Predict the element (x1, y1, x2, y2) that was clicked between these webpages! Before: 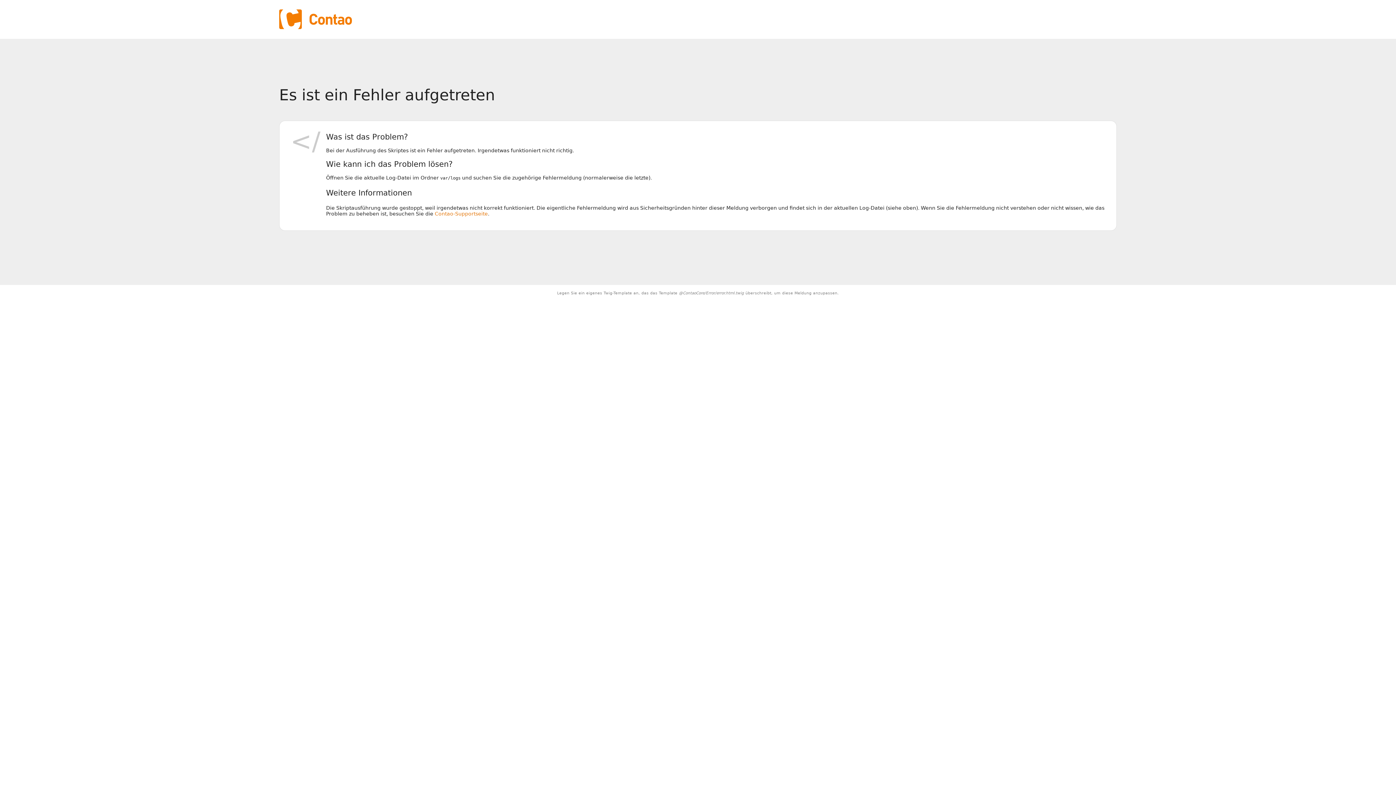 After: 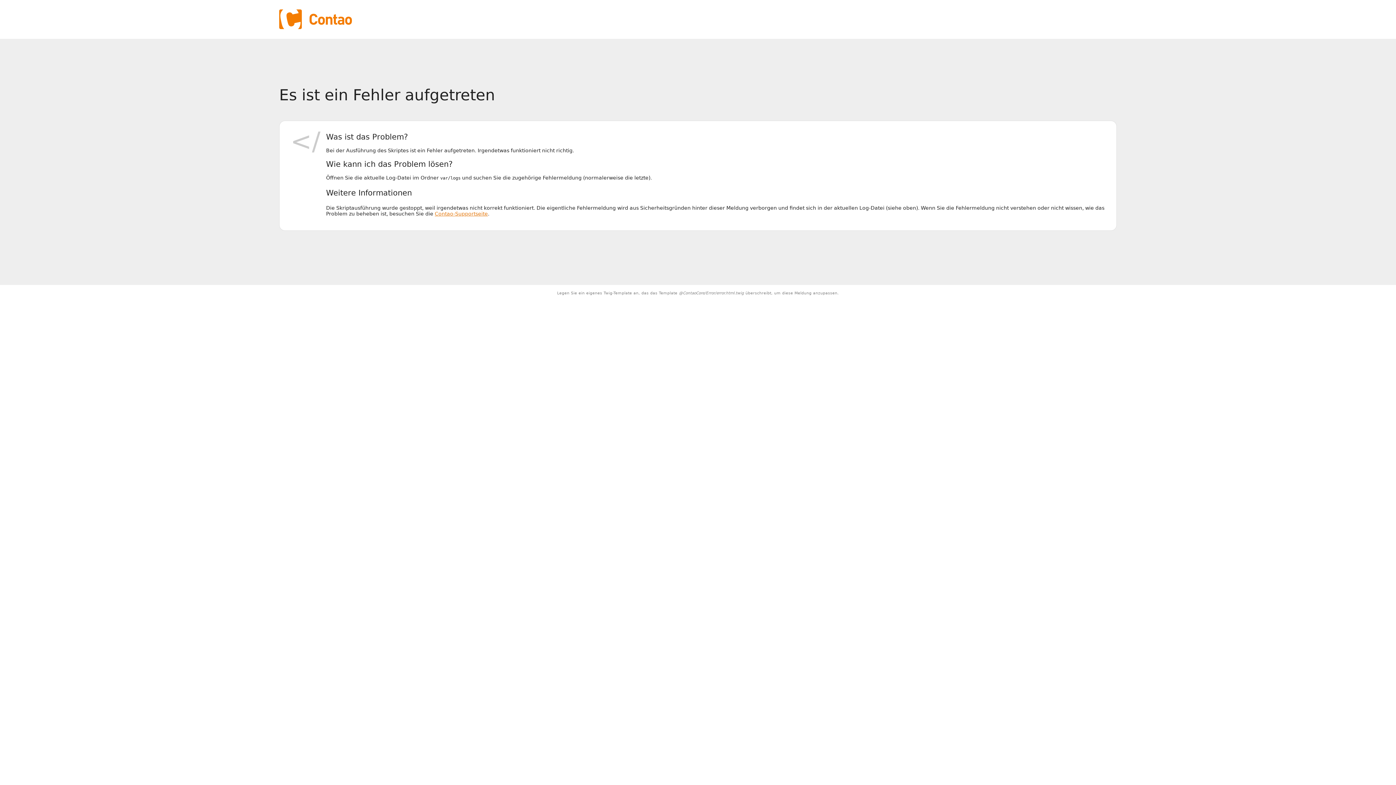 Action: label: Contao-Supportseite bbox: (434, 211, 488, 216)